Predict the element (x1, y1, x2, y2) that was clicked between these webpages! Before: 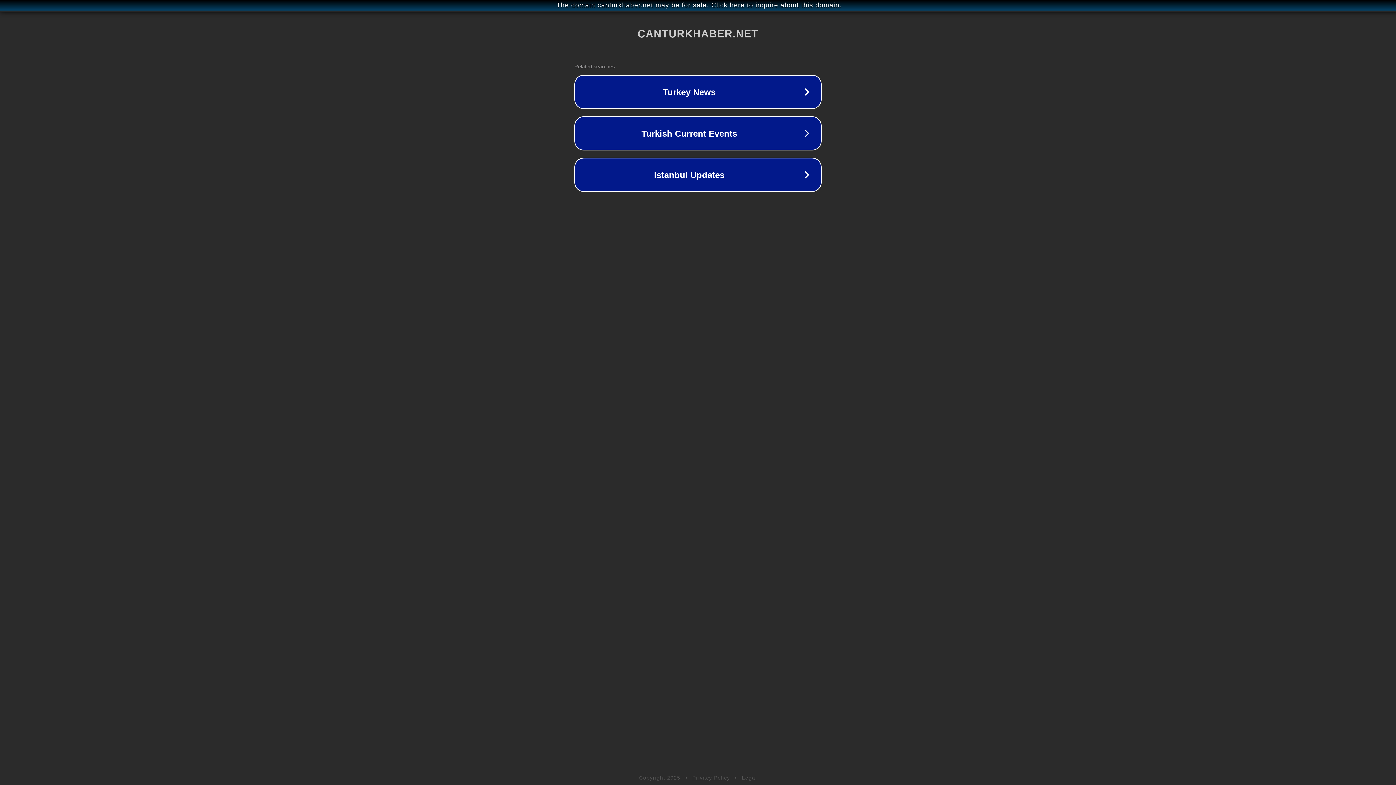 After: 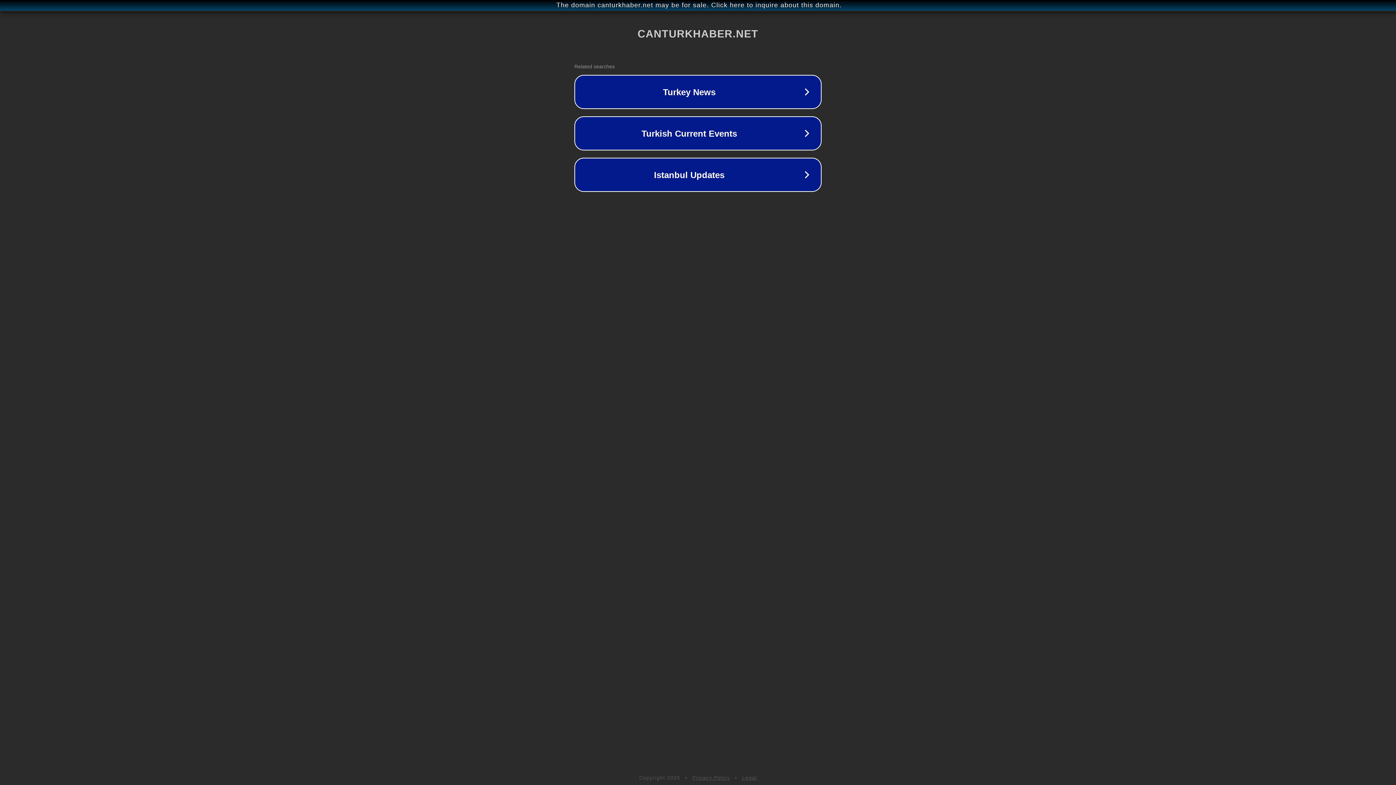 Action: label: Legal bbox: (742, 775, 757, 781)